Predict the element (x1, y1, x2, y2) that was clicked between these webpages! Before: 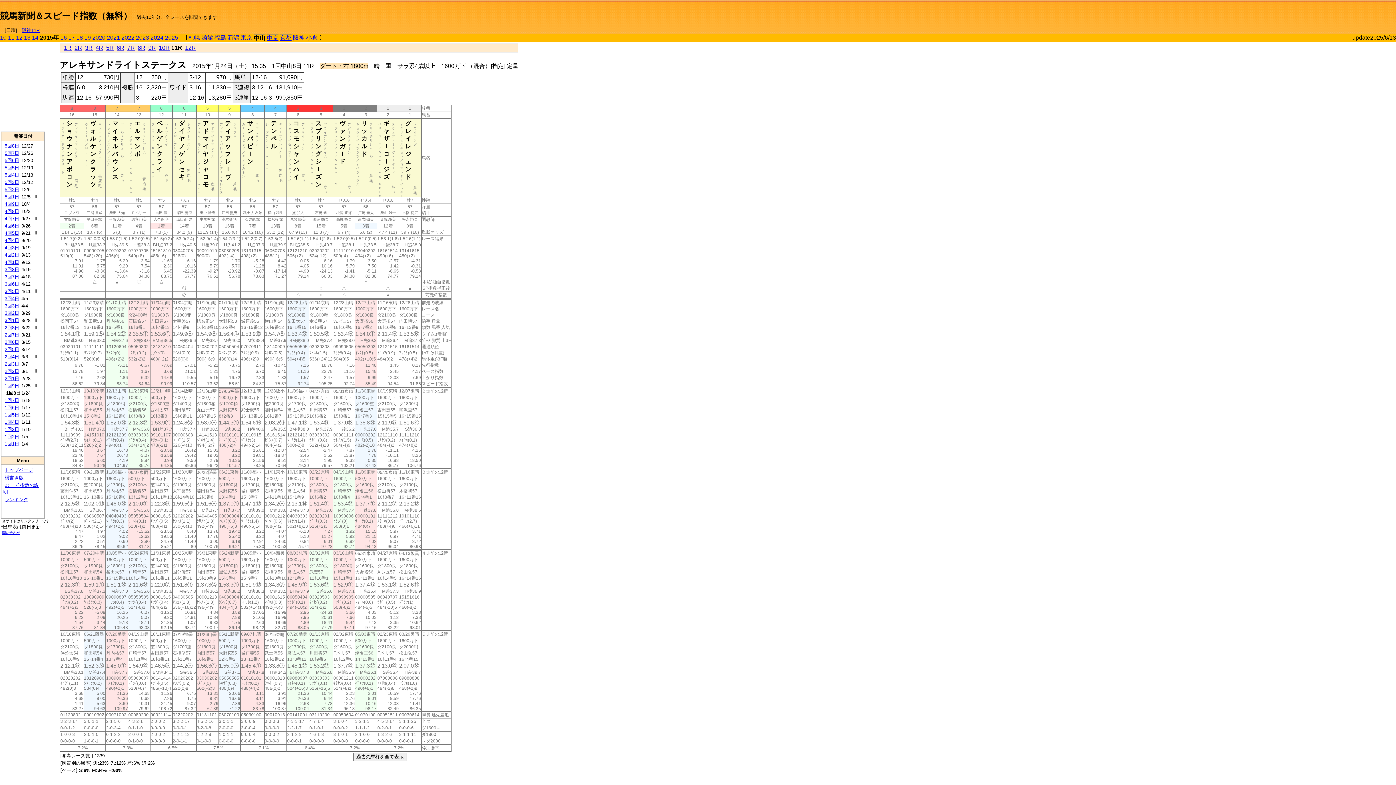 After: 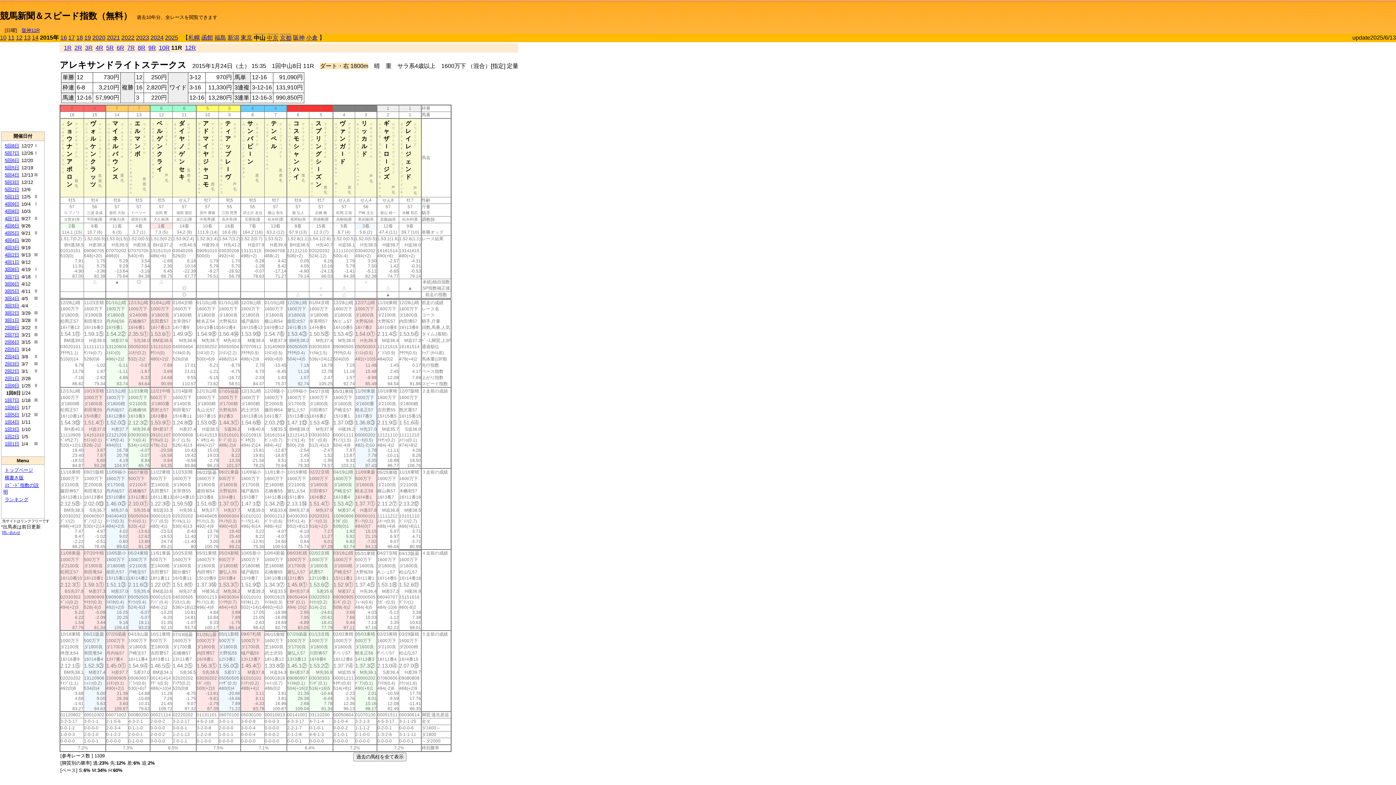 Action: label: 横書き版 bbox: (4, 474, 23, 480)